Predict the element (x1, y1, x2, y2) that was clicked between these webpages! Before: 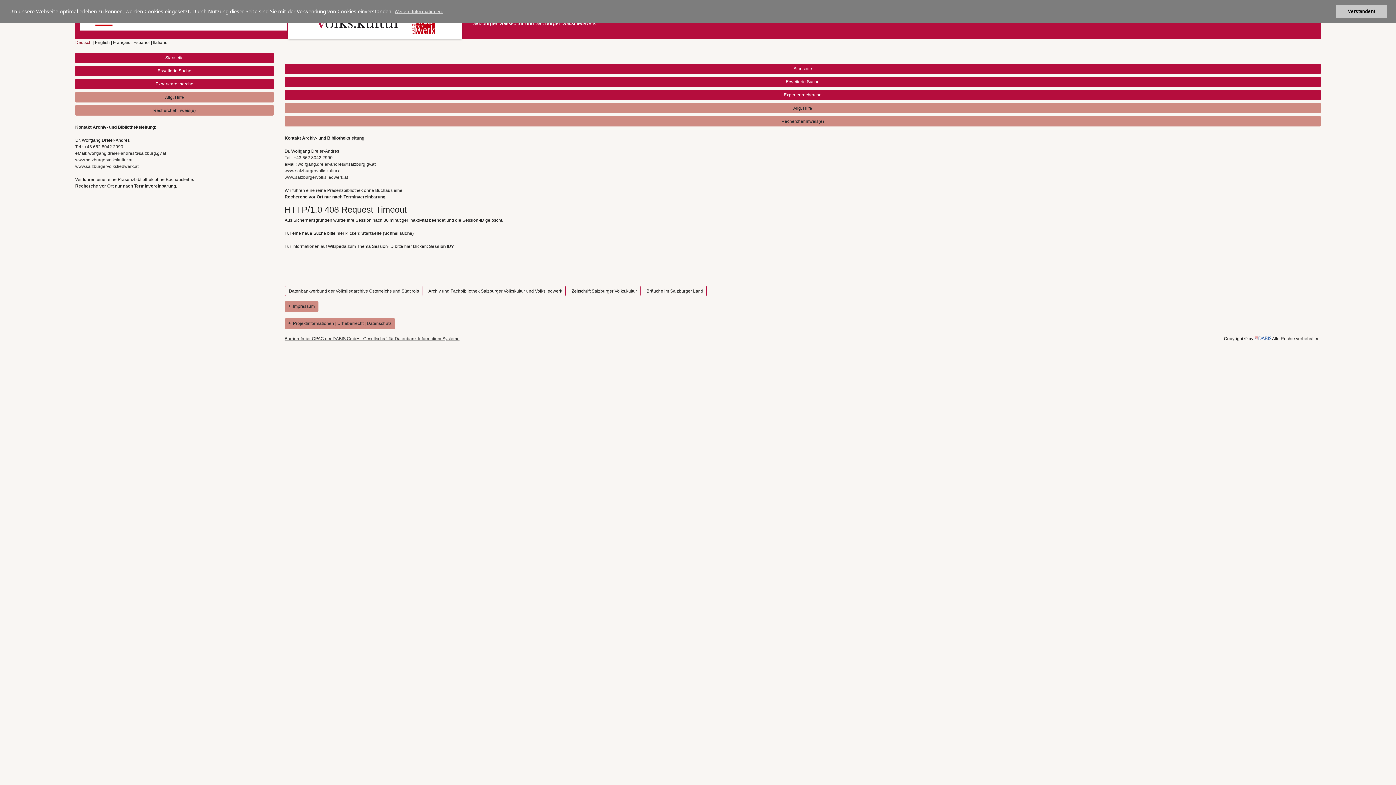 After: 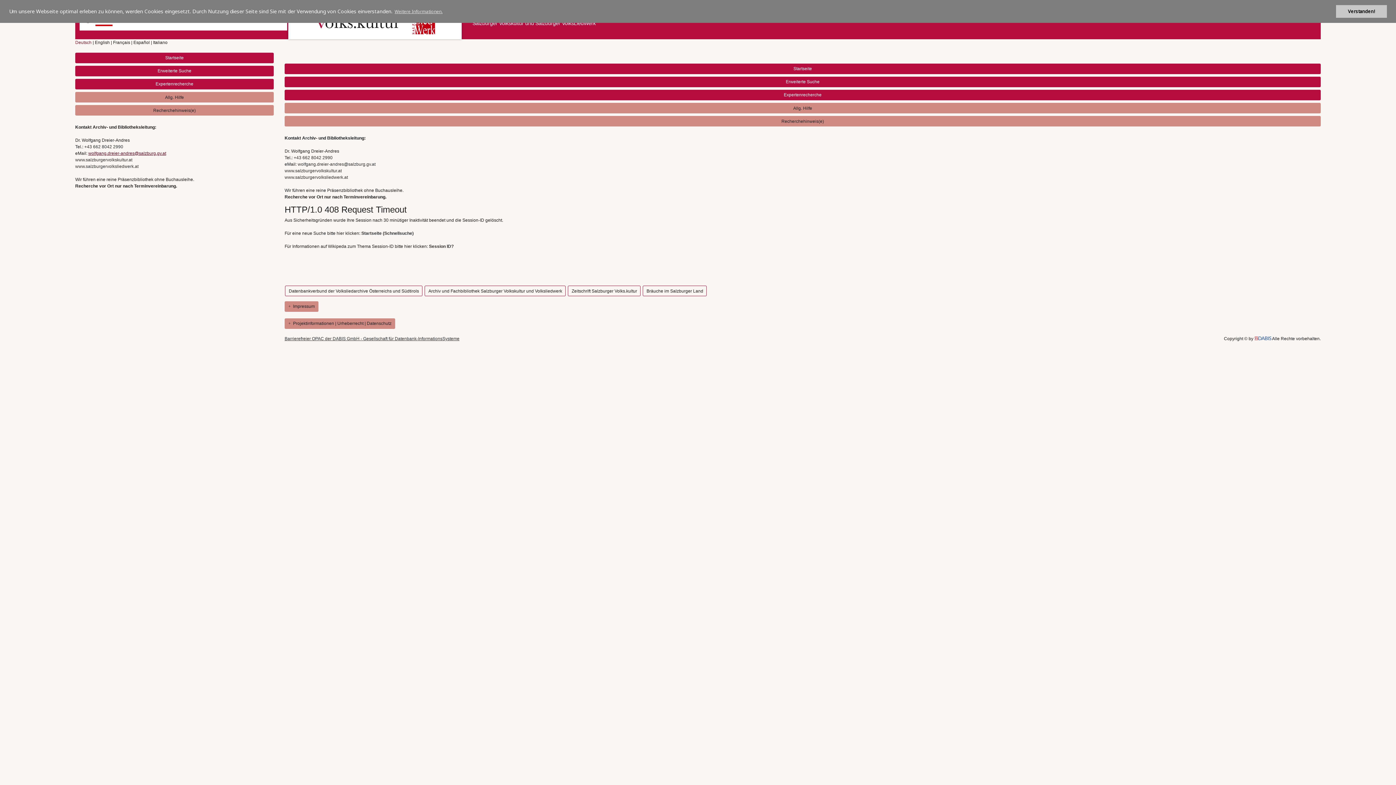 Action: label: wolfgang.dreier-andres@salzburg.gv.at bbox: (88, 150, 166, 155)